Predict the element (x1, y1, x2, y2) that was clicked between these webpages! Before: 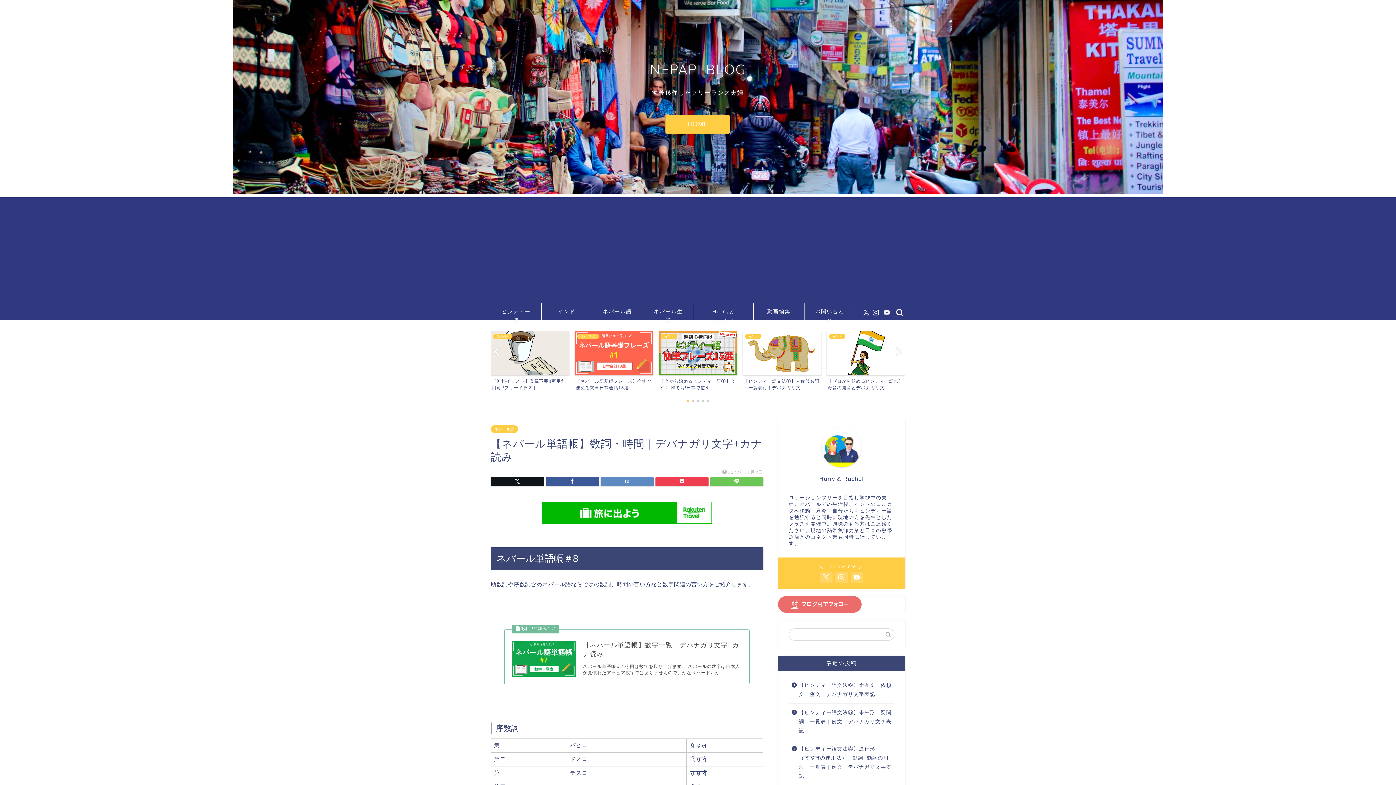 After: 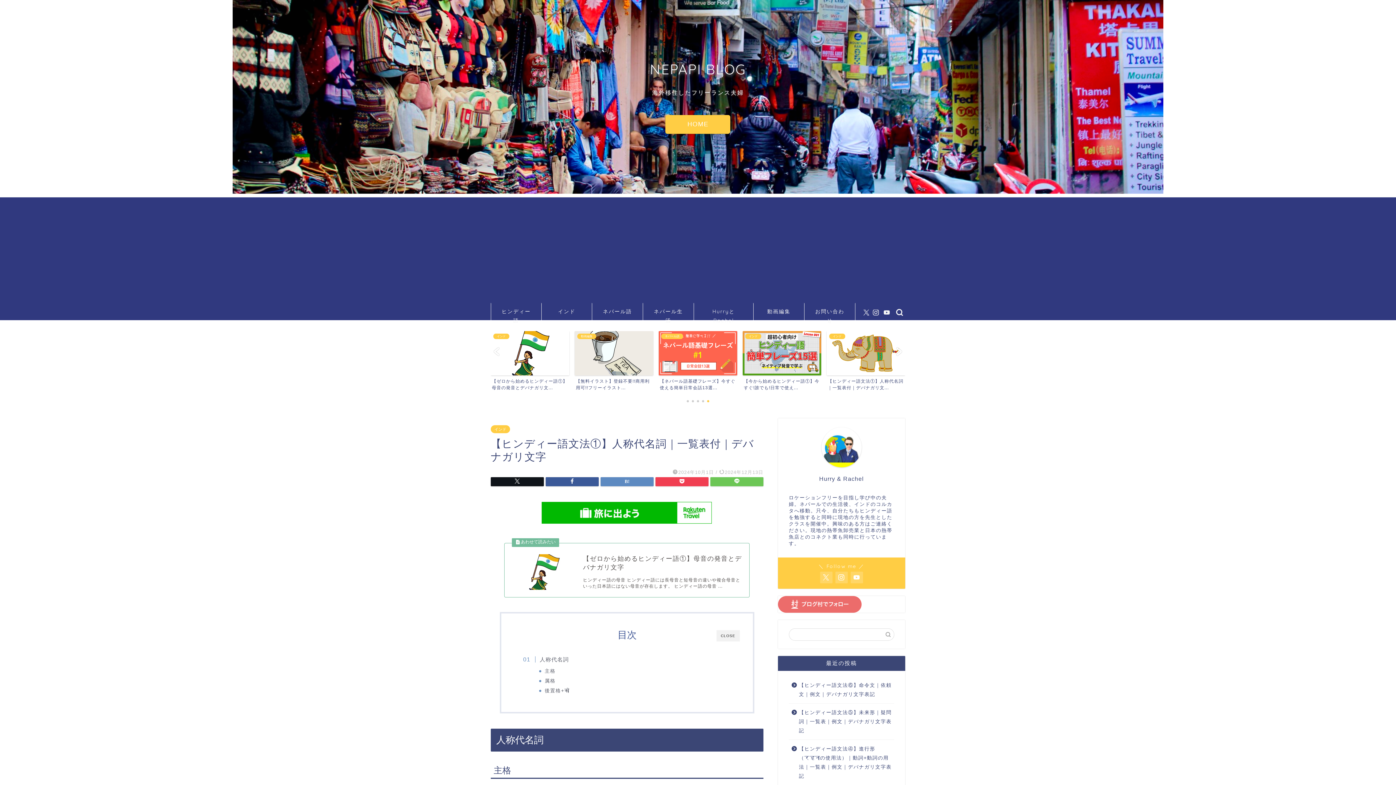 Action: label: インド
【ヒンディー語文法①】人称代名詞｜一覧表付｜デバナガリ文... bbox: (658, 331, 737, 391)